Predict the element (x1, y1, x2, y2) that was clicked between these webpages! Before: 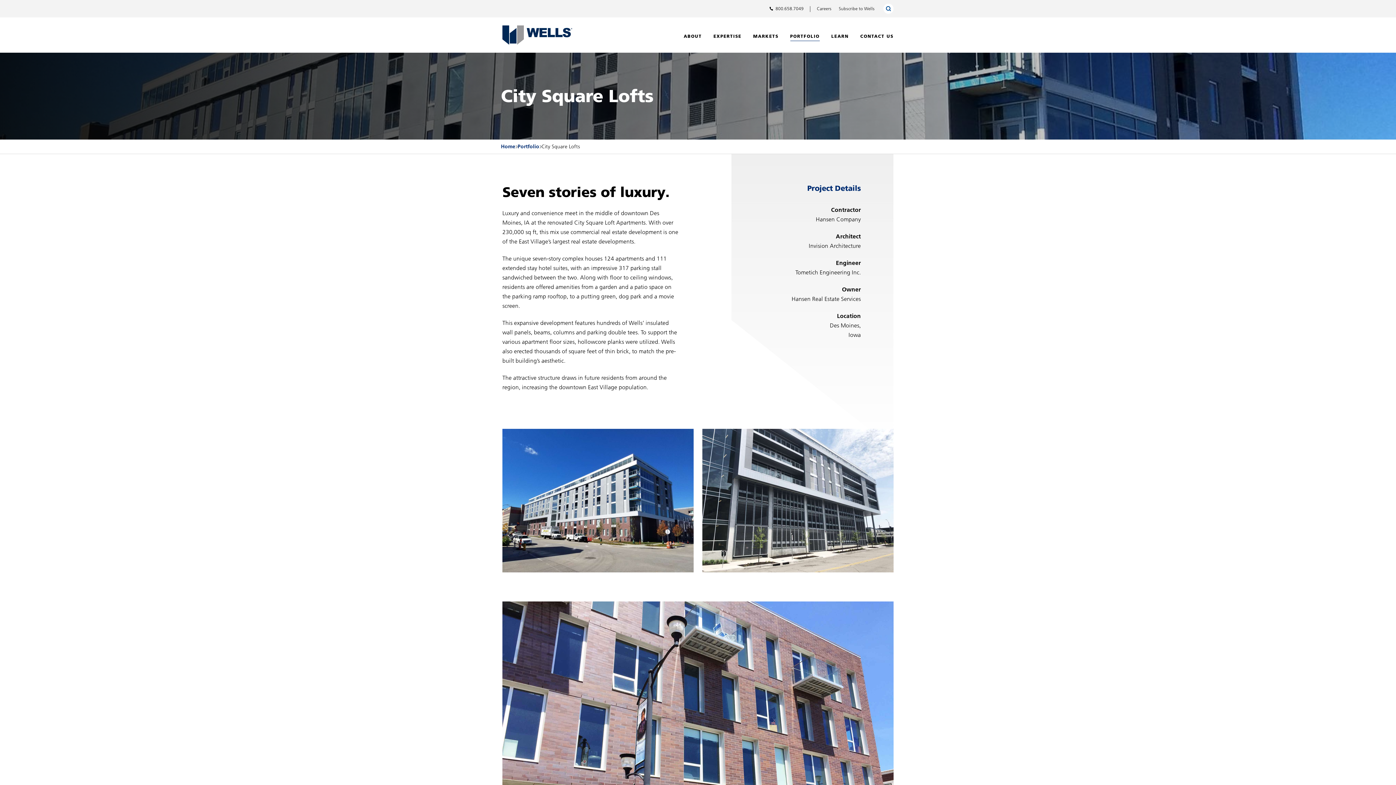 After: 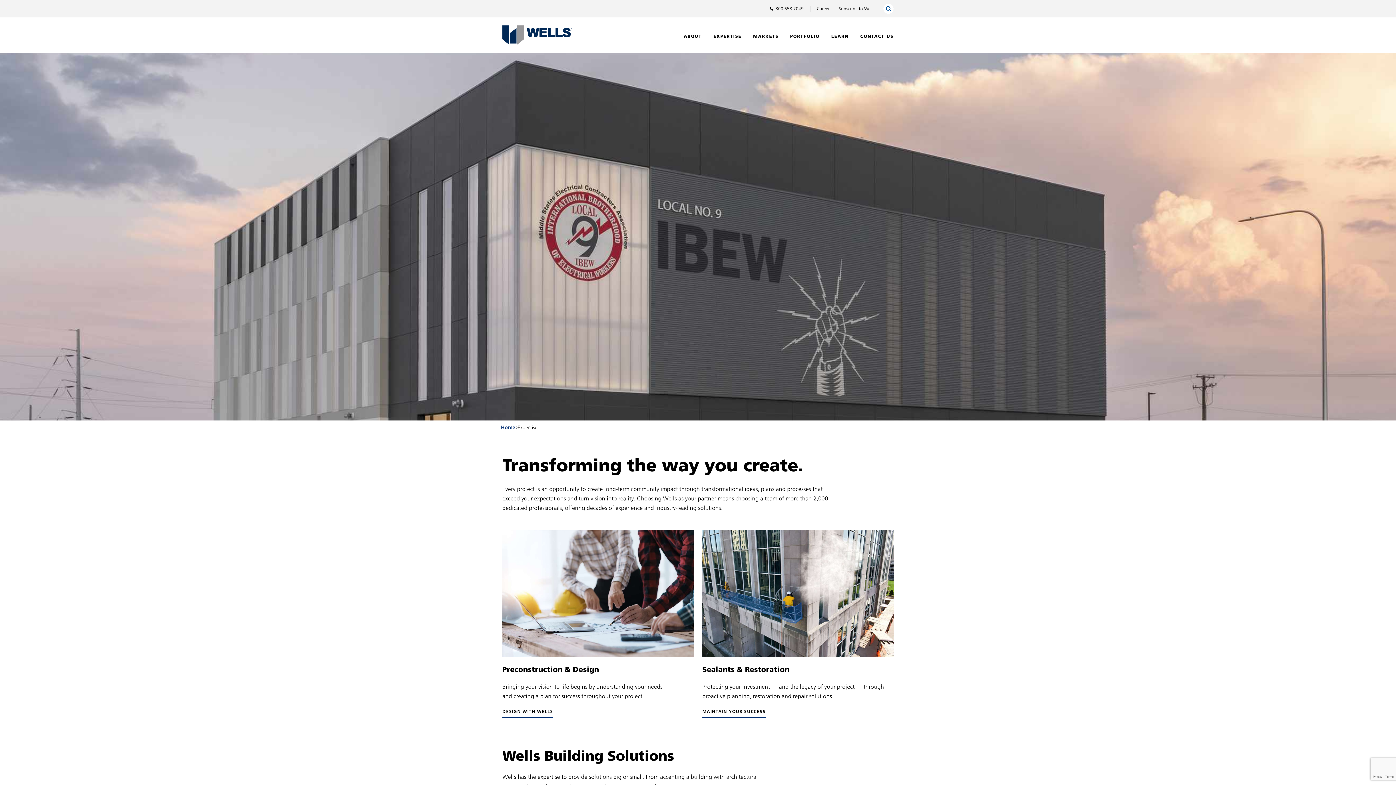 Action: bbox: (707, 28, 747, 41) label: EXPERTISE